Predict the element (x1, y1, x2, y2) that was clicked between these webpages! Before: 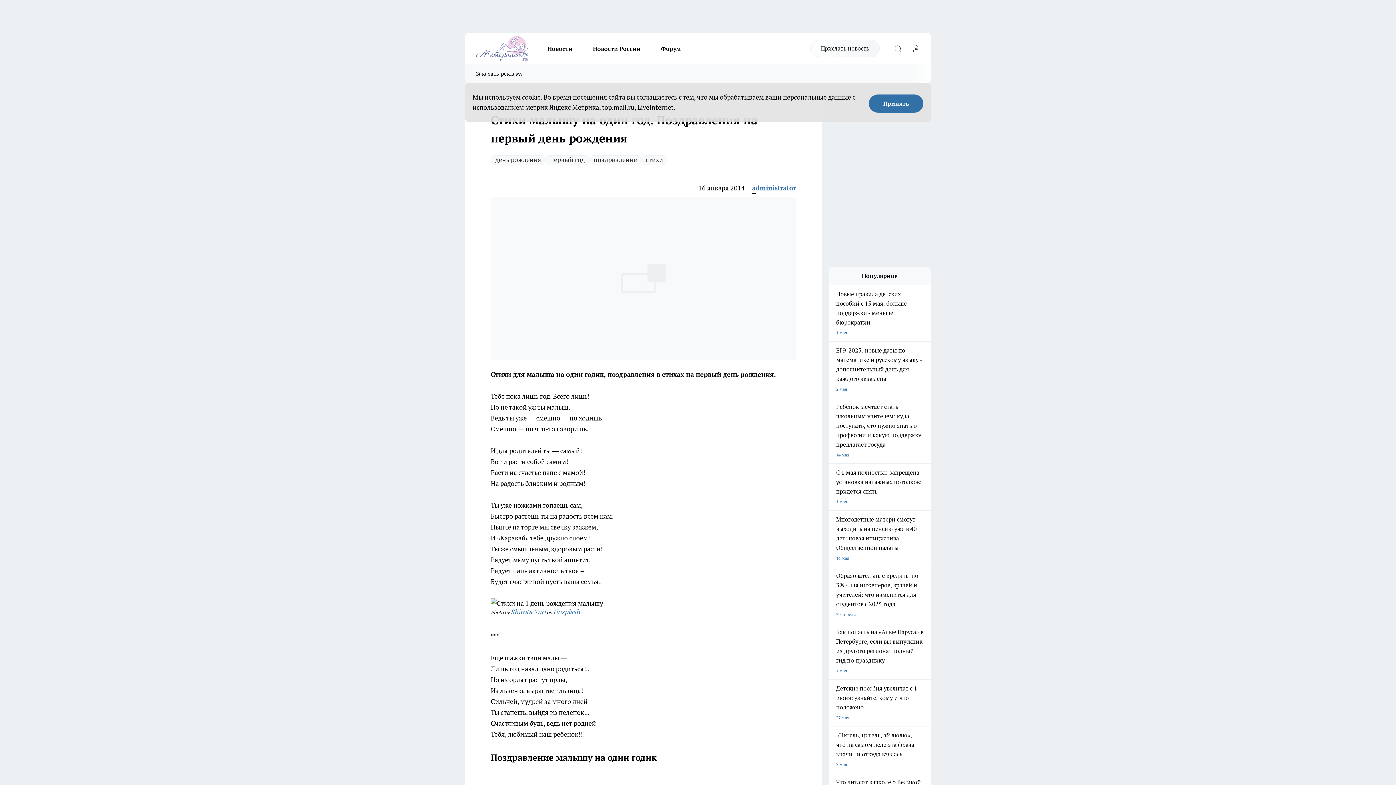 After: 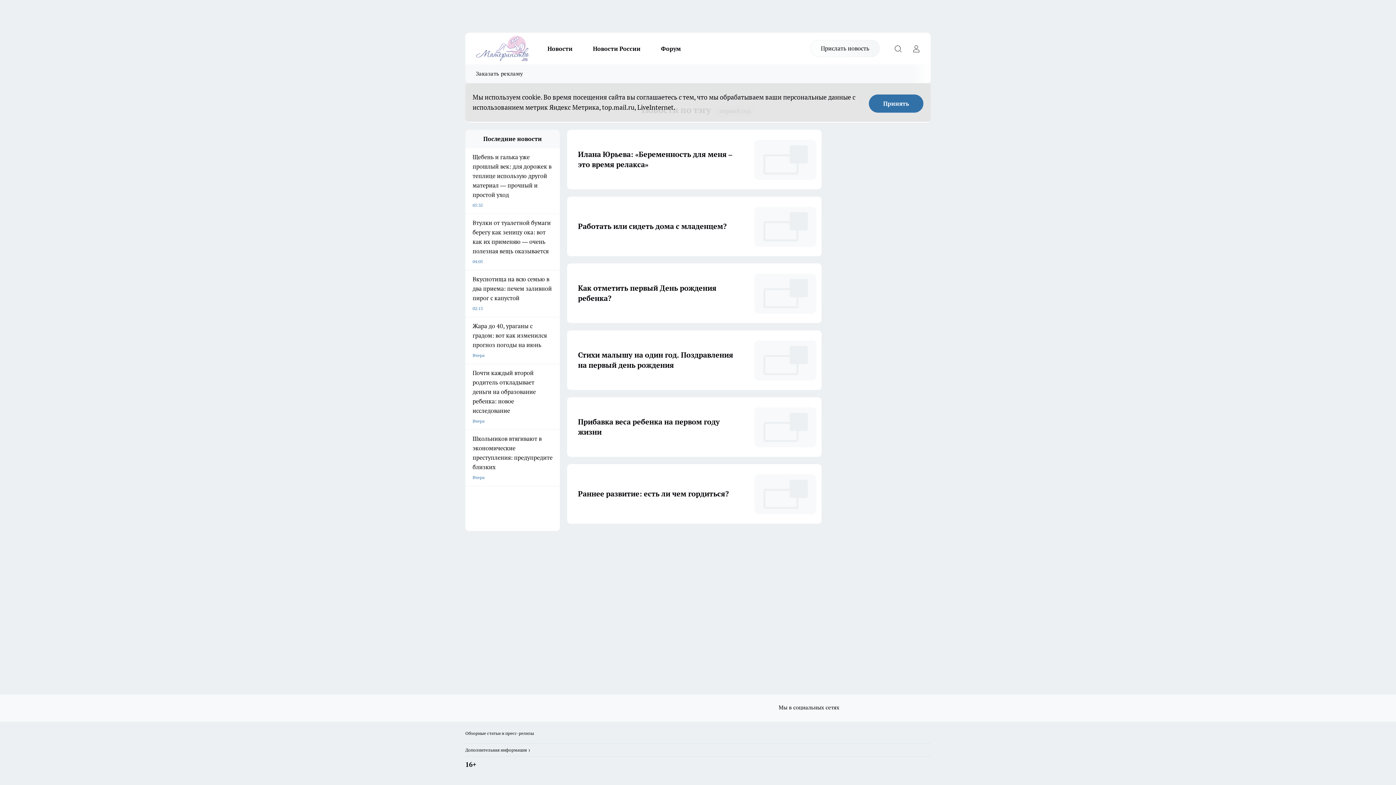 Action: label: первый год bbox: (545, 155, 589, 165)